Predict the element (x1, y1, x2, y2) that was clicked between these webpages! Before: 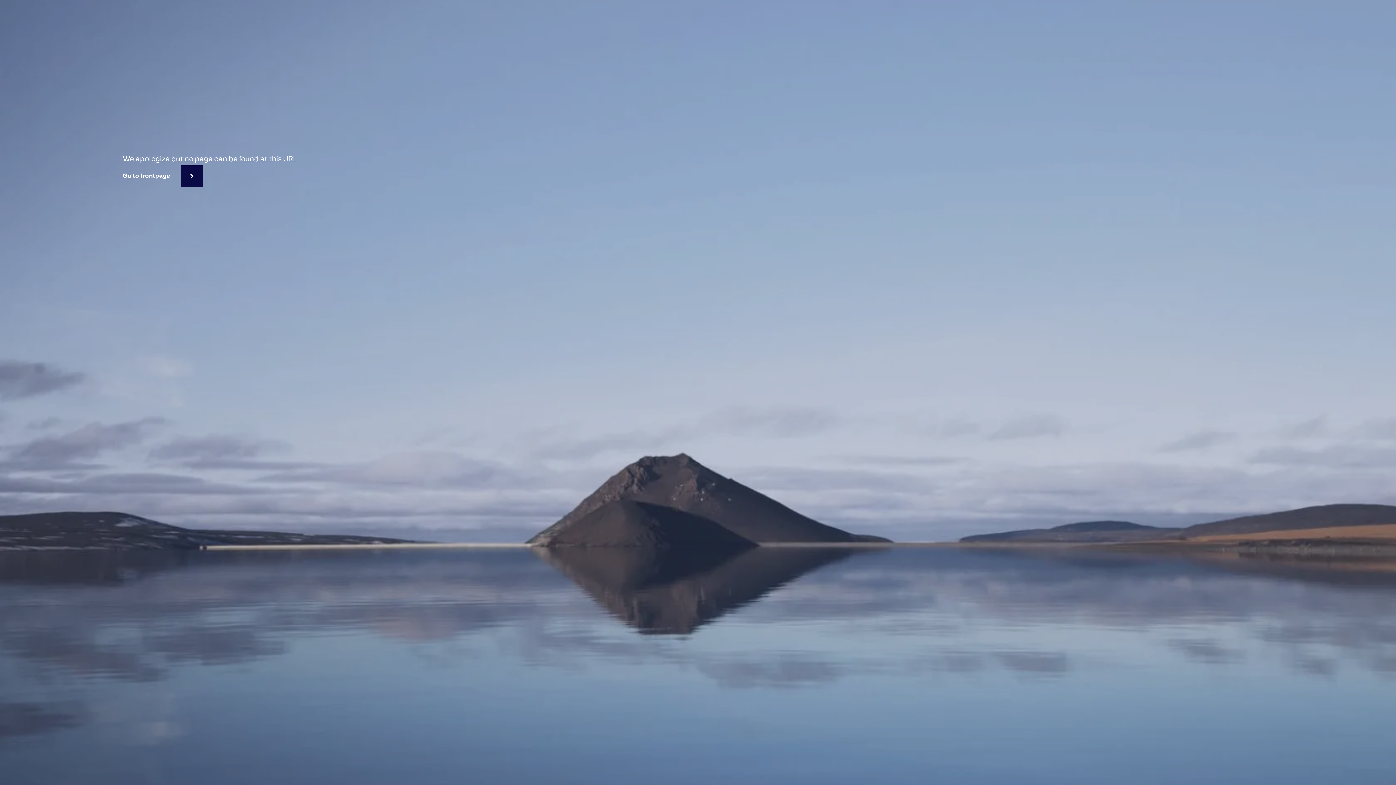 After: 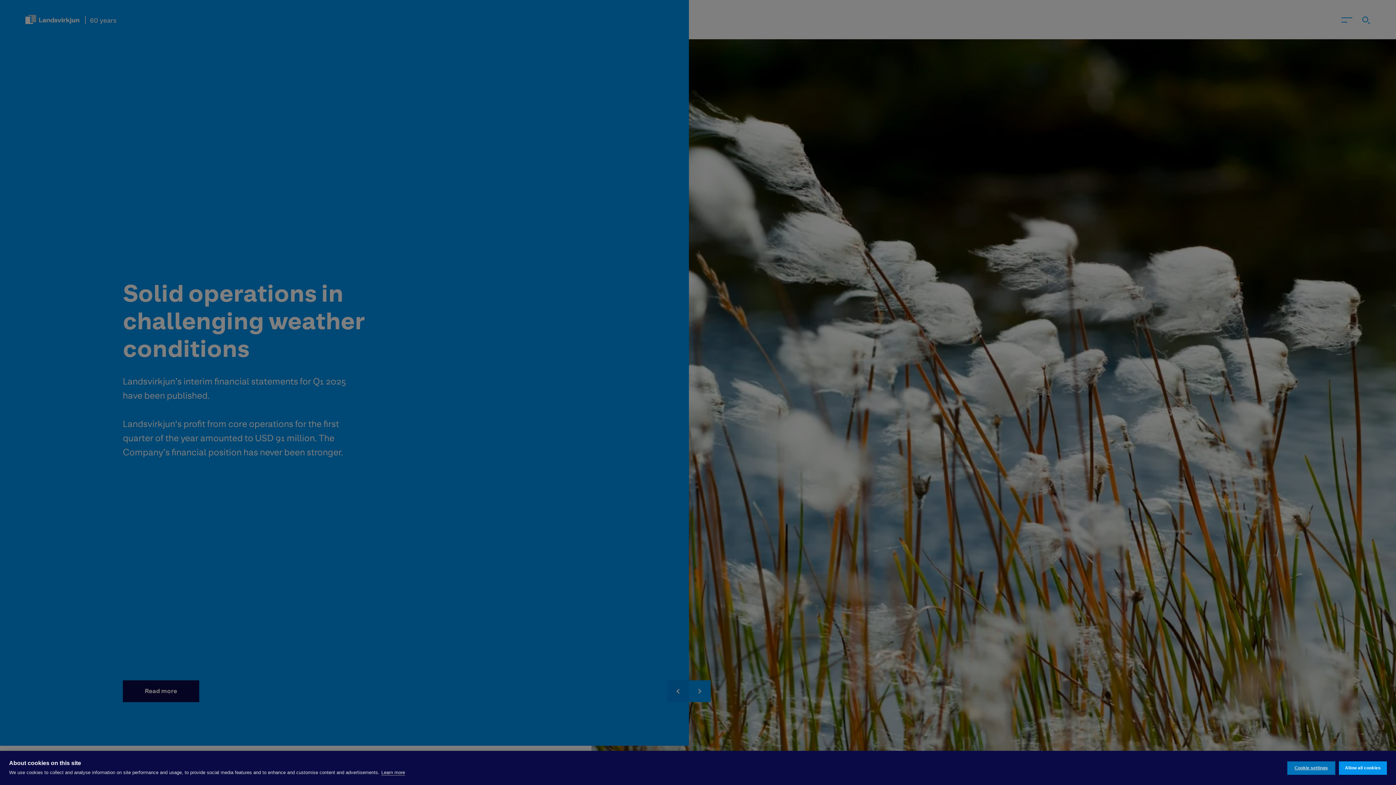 Action: label: Go to frontpage bbox: (122, 165, 202, 187)